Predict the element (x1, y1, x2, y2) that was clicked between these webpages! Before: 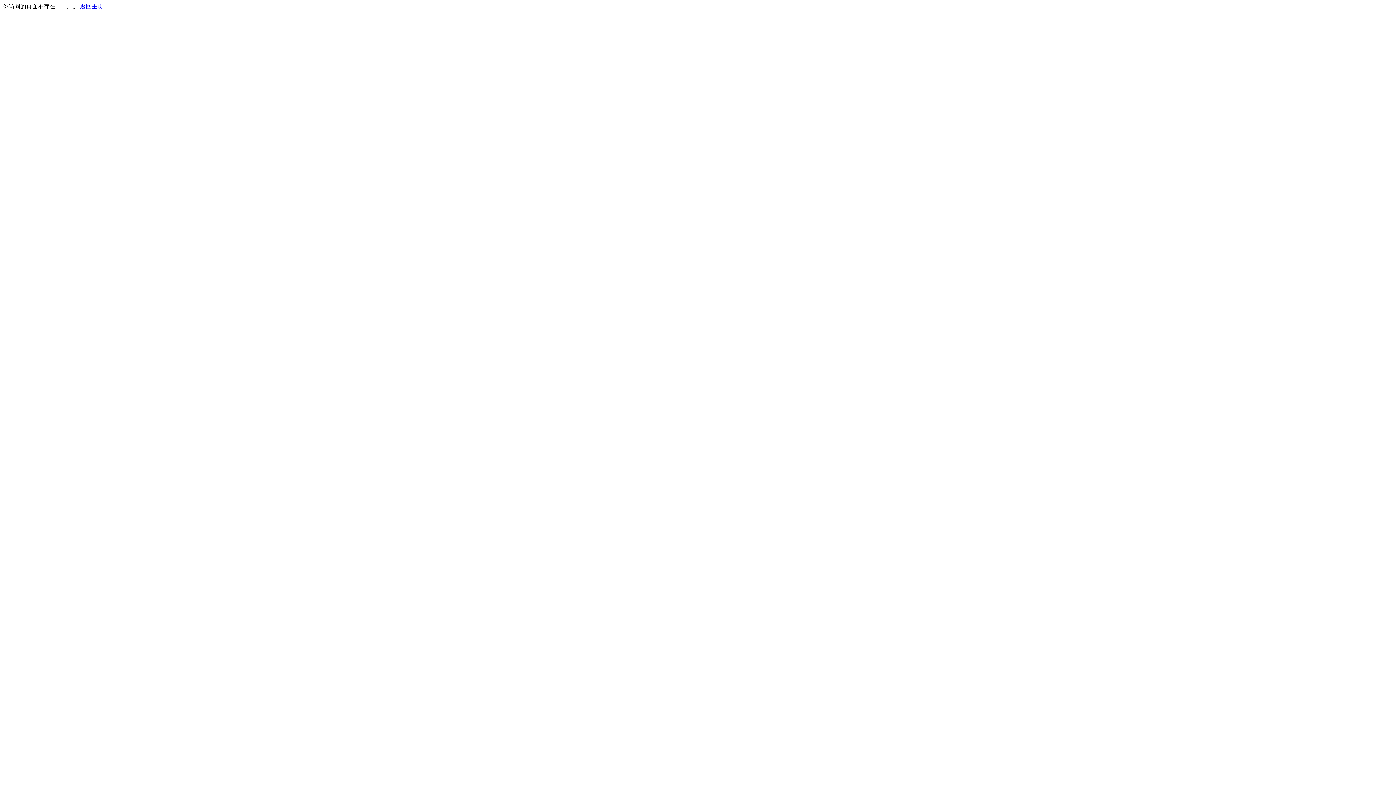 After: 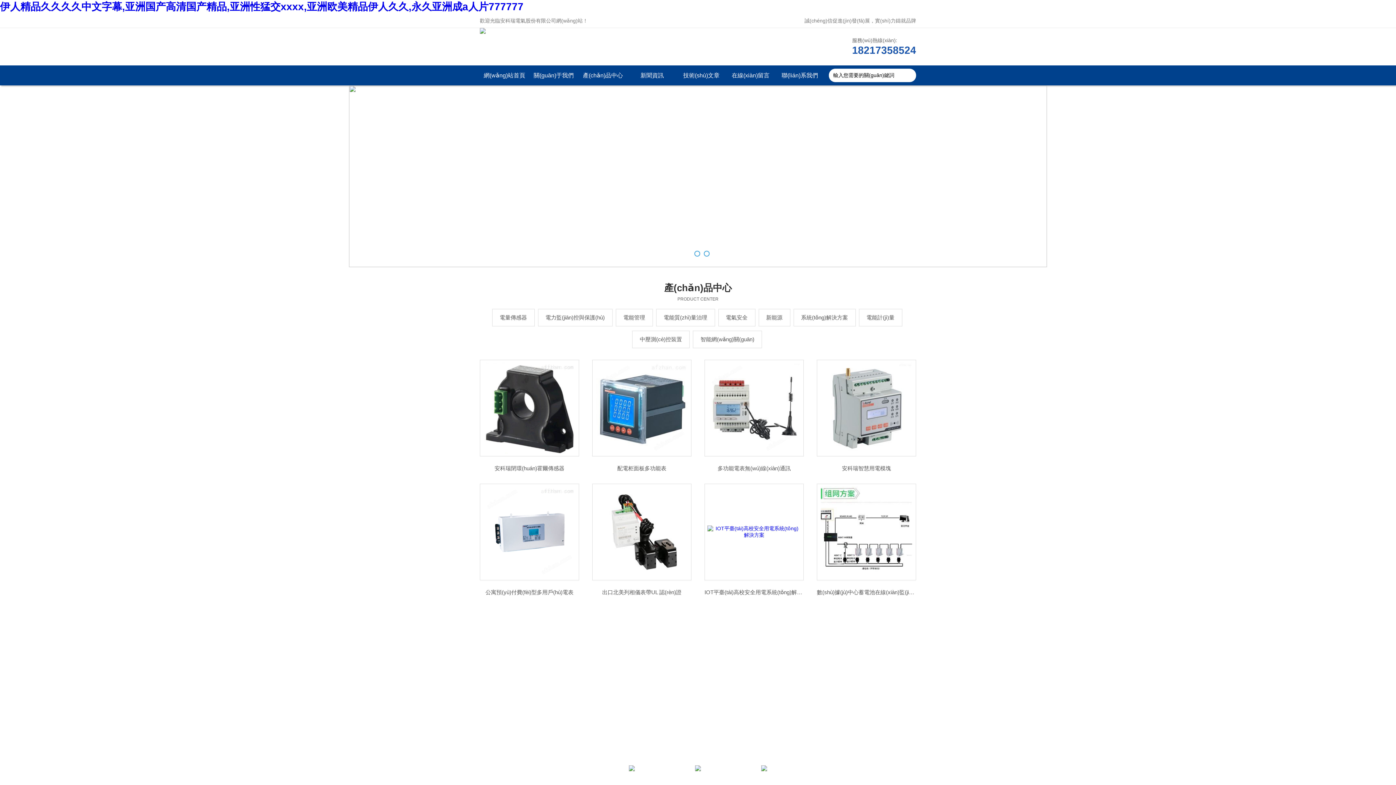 Action: label: 返回主页 bbox: (80, 3, 103, 9)